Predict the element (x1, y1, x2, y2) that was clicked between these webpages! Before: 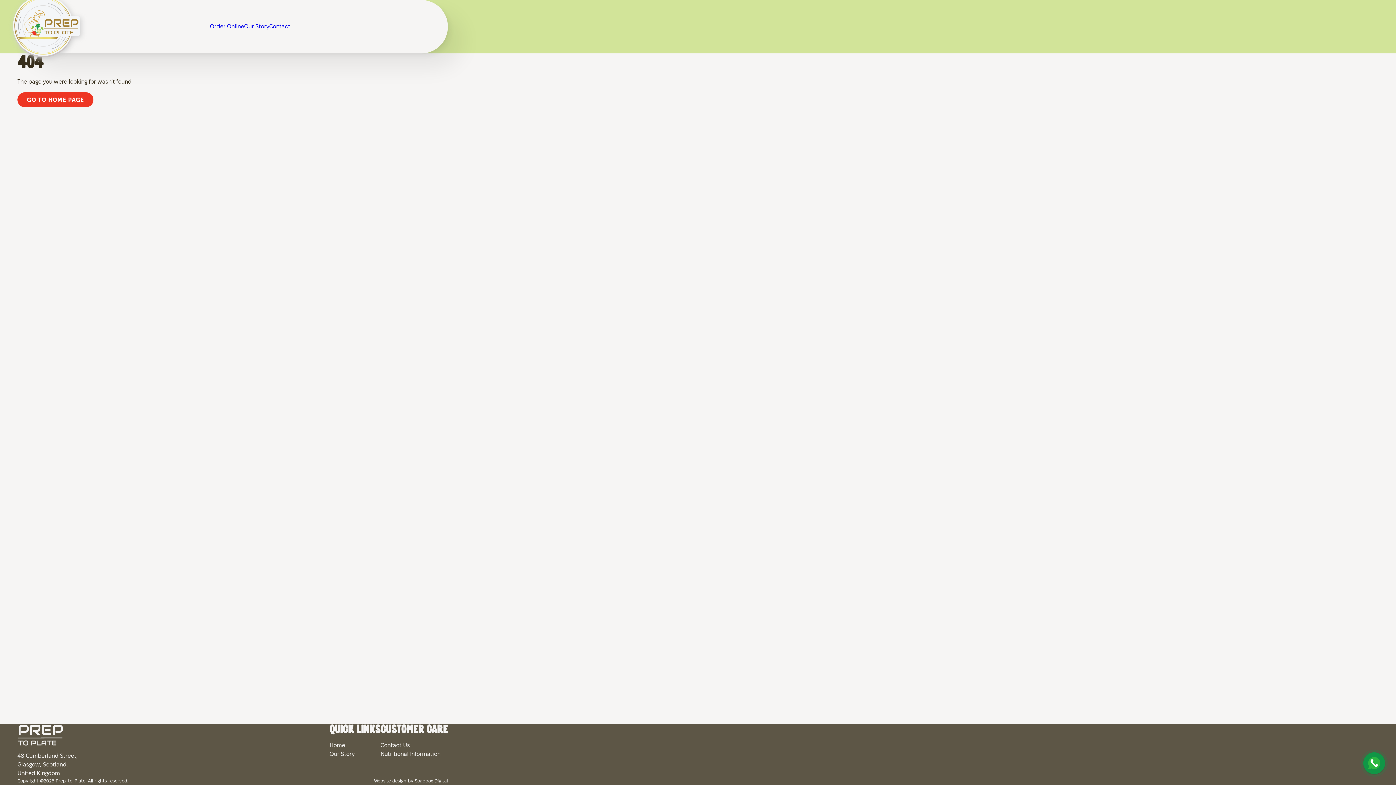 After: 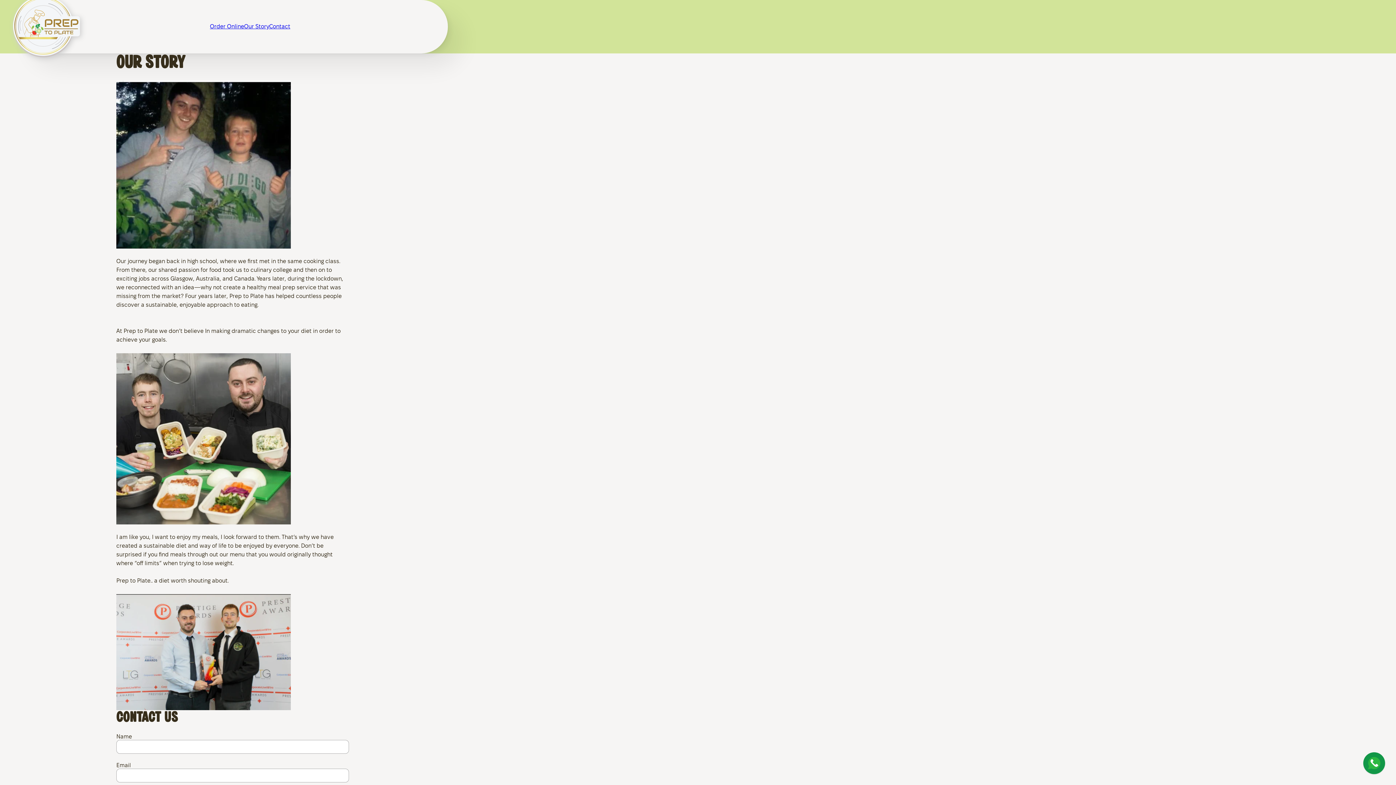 Action: bbox: (244, 23, 269, 29) label: Our Story